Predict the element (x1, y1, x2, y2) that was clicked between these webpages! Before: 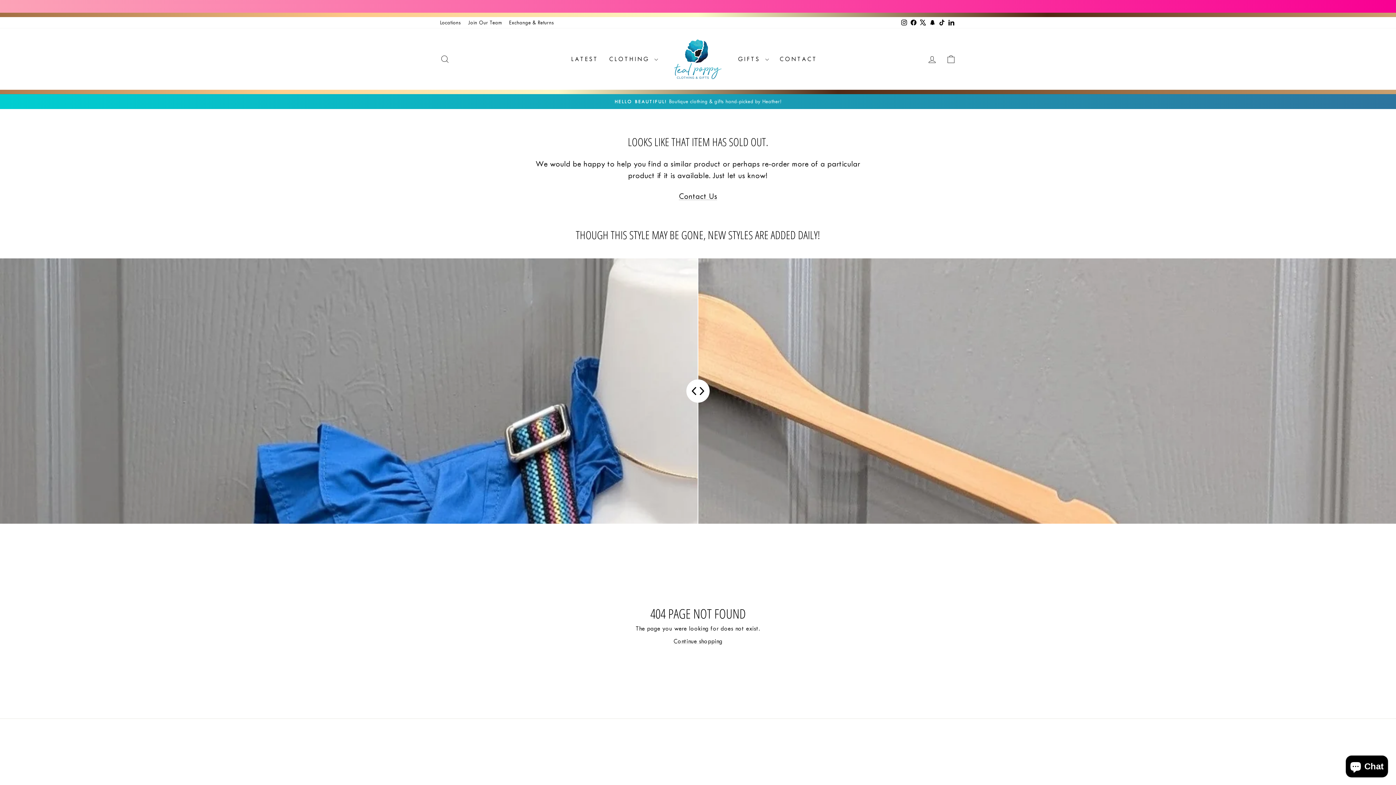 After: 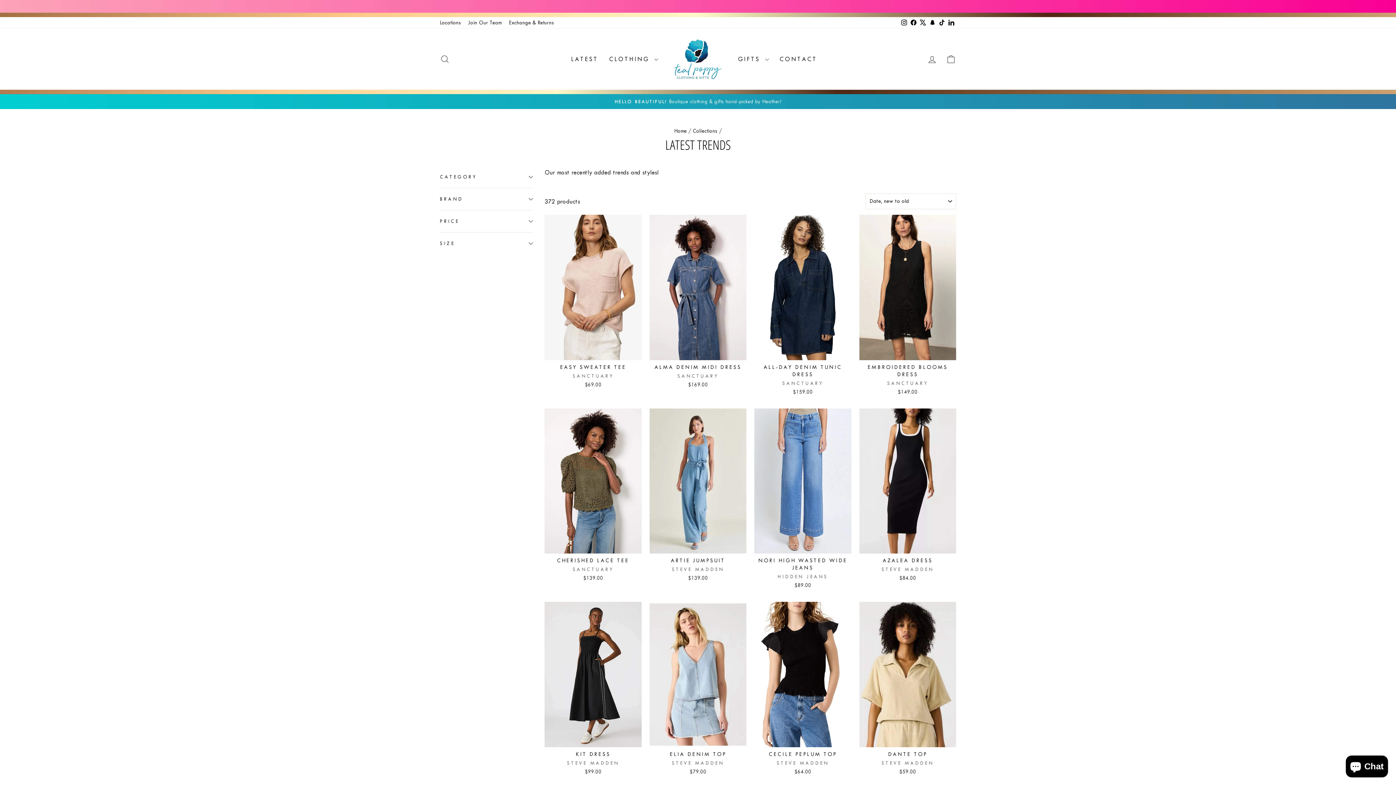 Action: bbox: (565, 51, 603, 66) label: LATEST